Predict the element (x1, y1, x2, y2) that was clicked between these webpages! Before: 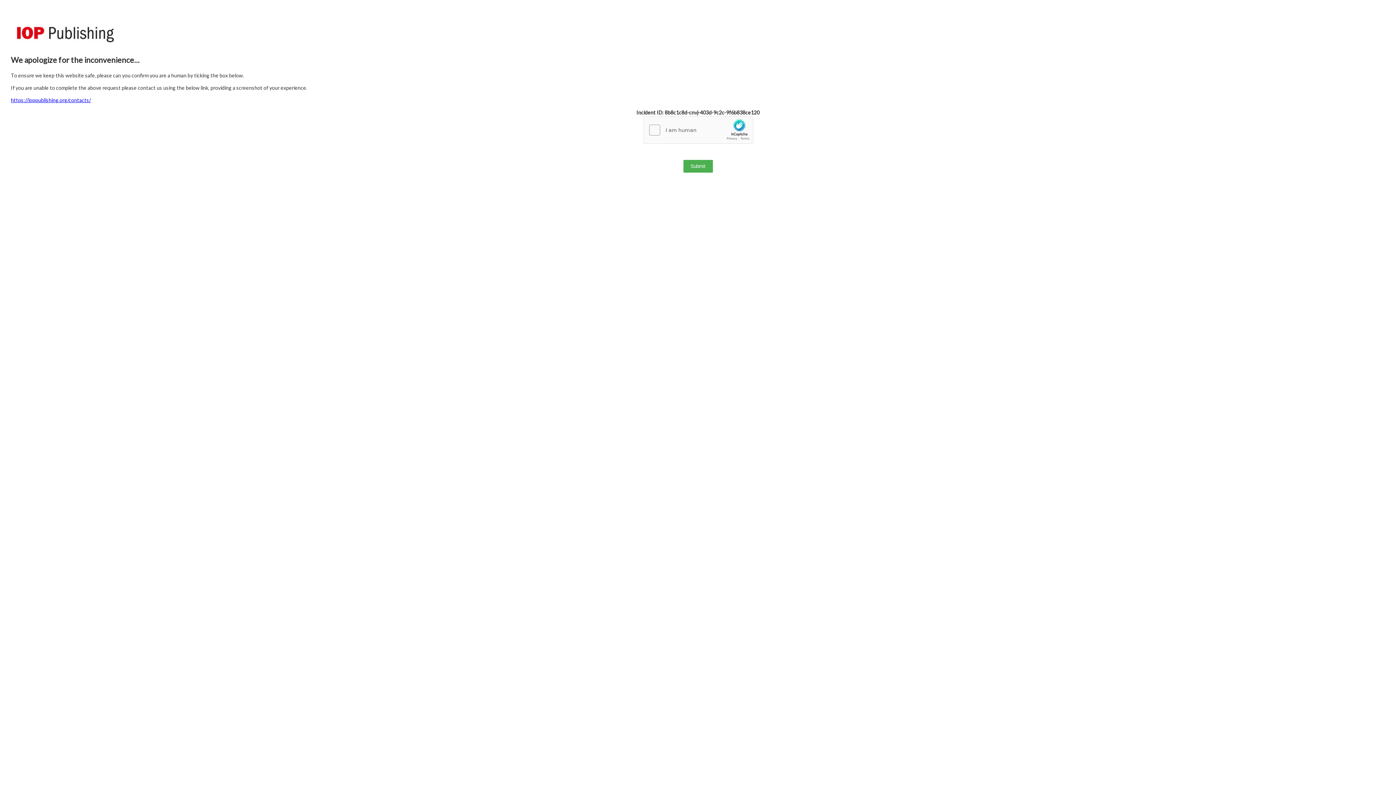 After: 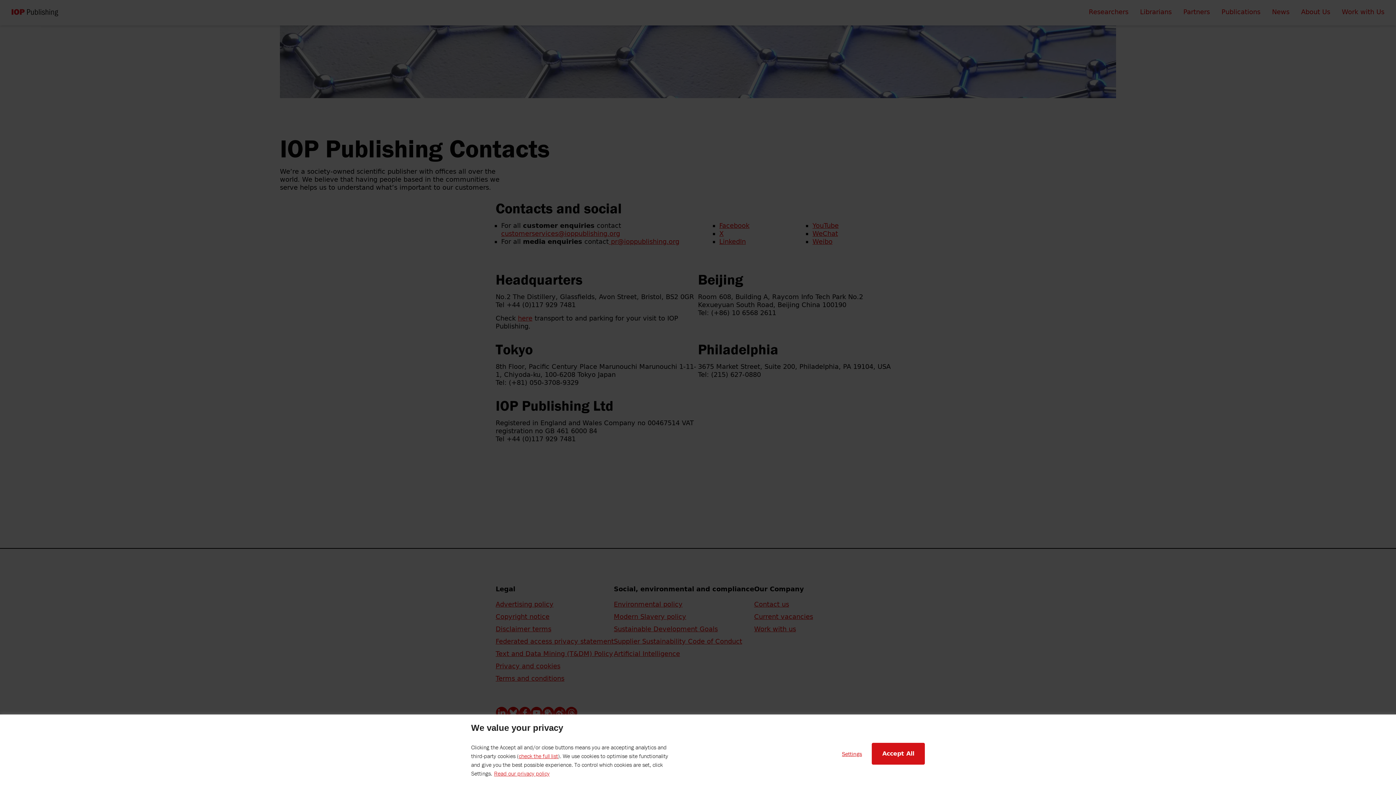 Action: bbox: (10, 97, 90, 103) label: https://ioppublishing.org/contacts/